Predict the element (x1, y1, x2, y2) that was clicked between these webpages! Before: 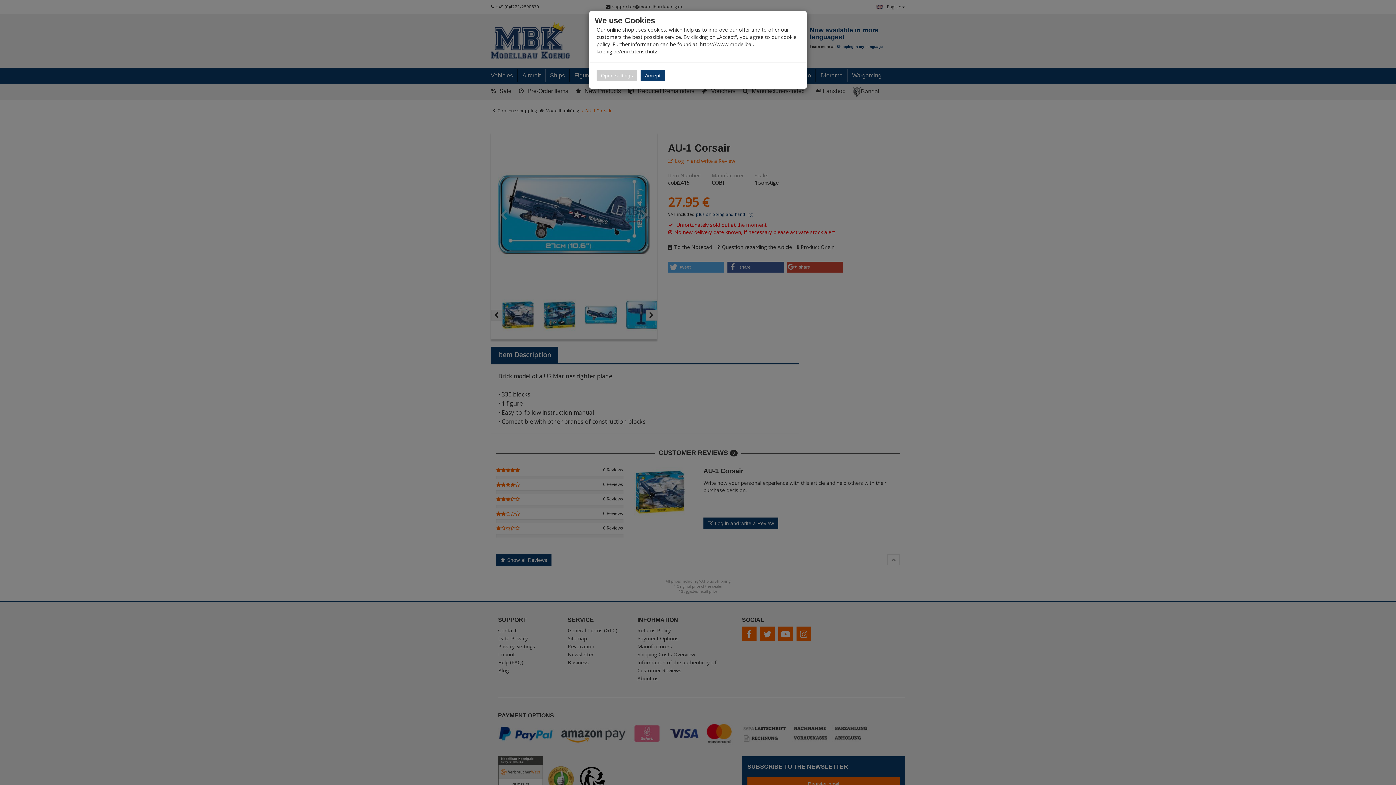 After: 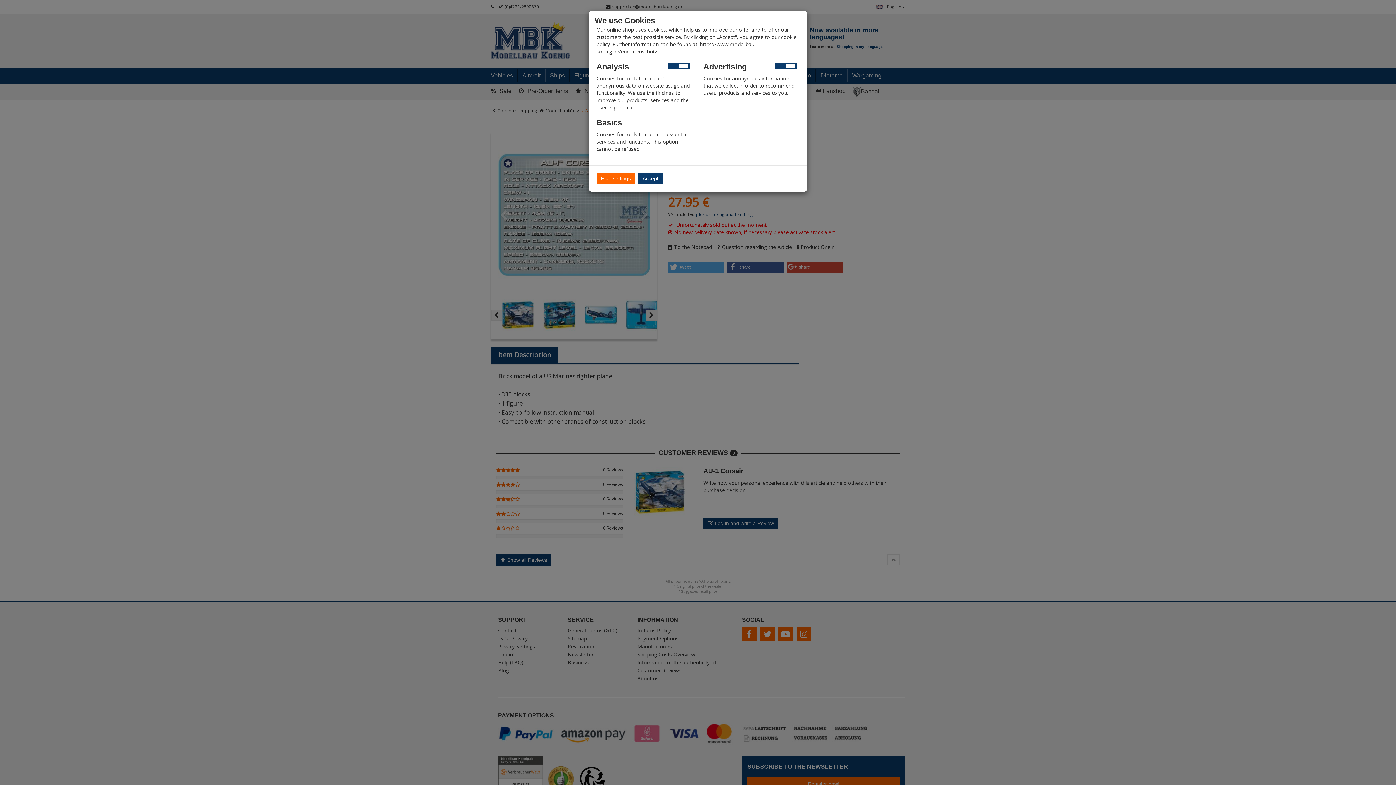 Action: bbox: (596, 69, 637, 81) label: Open settings